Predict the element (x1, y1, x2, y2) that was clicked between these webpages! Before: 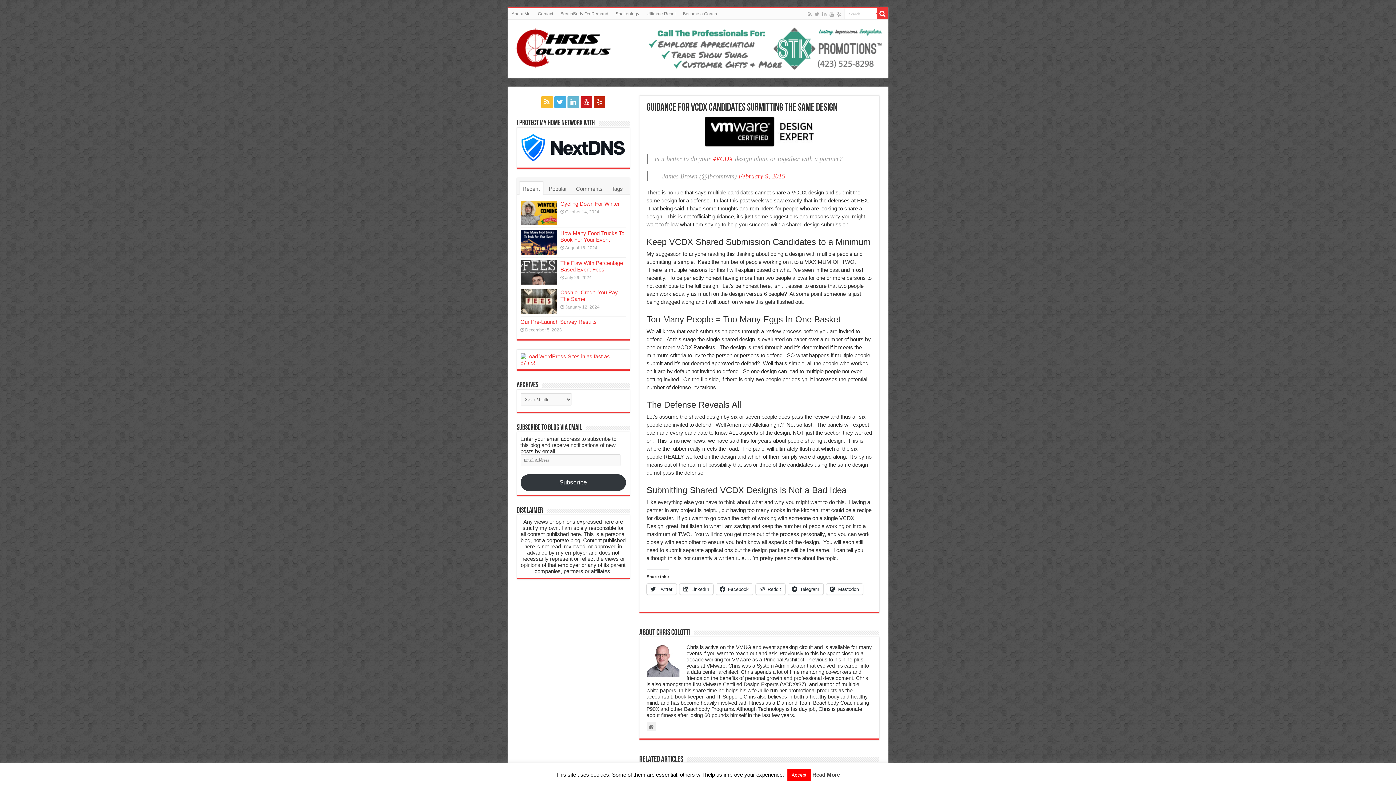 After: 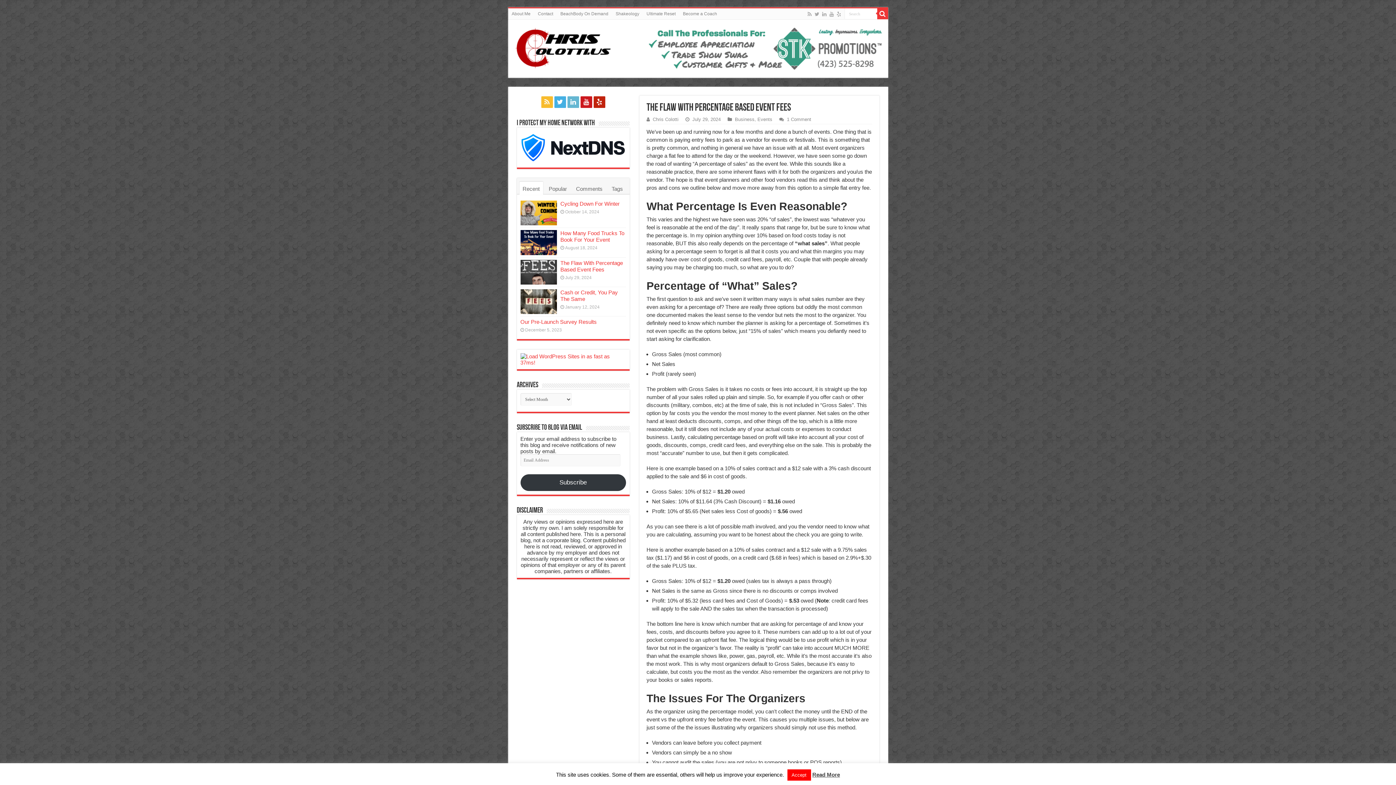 Action: bbox: (560, 259, 623, 272) label: The Flaw With Percentage Based Event Fees